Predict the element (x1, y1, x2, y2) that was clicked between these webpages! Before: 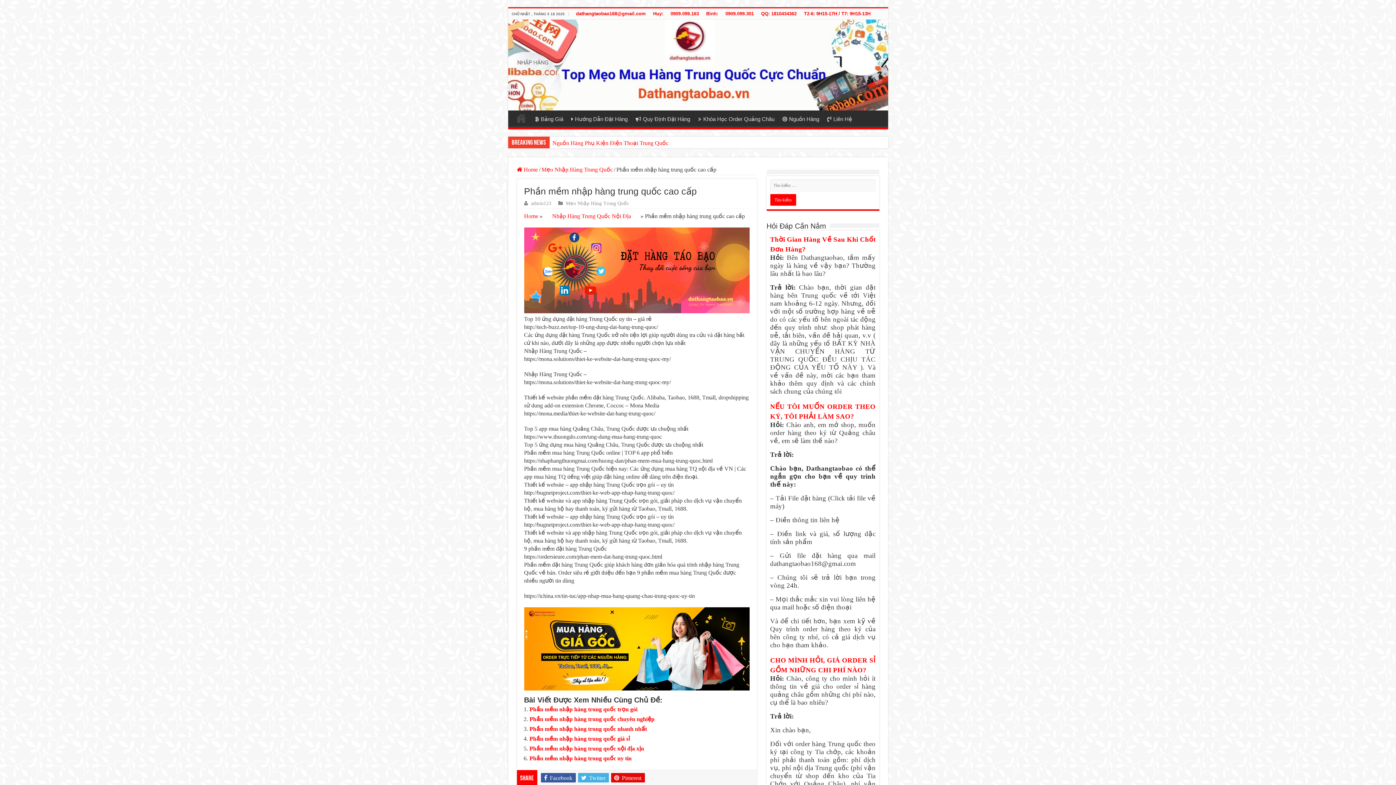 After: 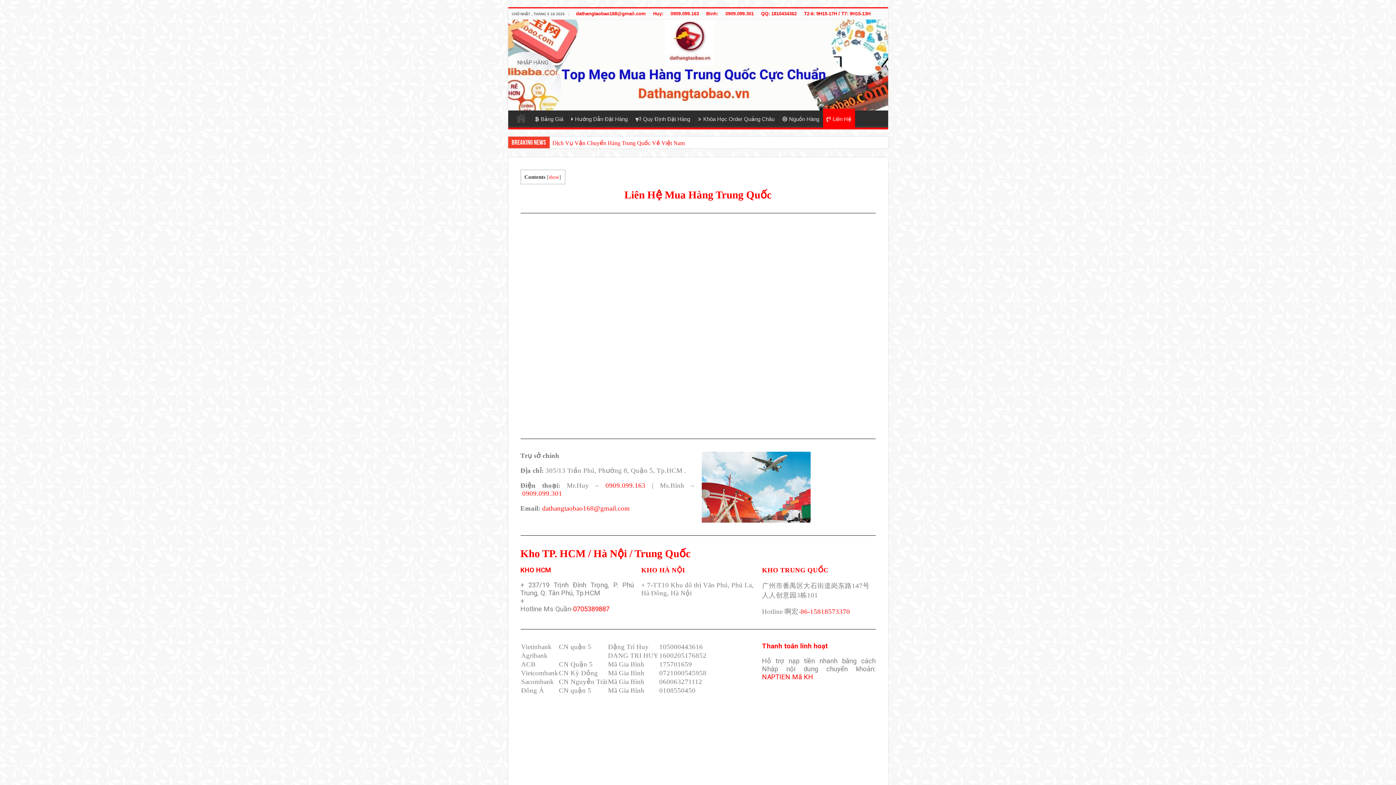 Action: label: Liên Hệ bbox: (823, 110, 855, 125)